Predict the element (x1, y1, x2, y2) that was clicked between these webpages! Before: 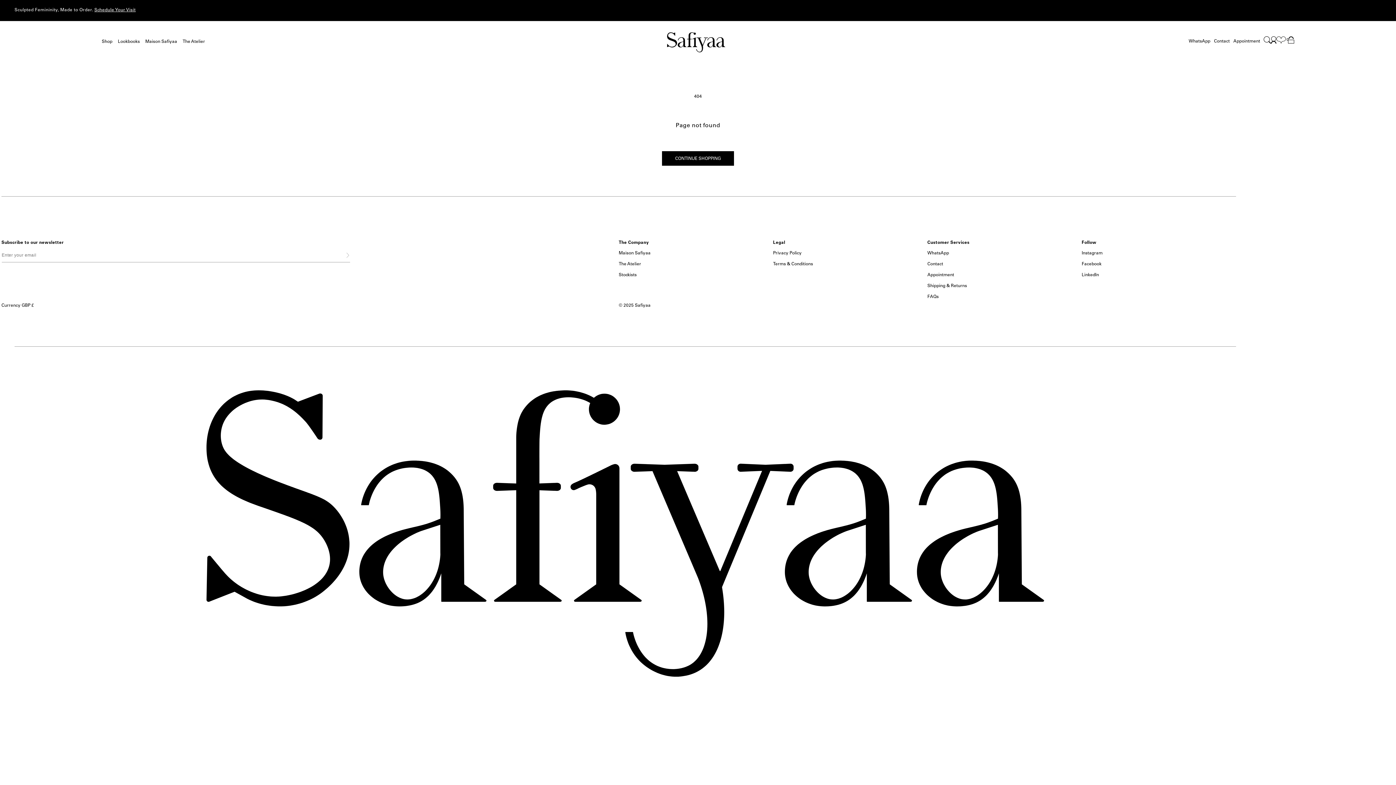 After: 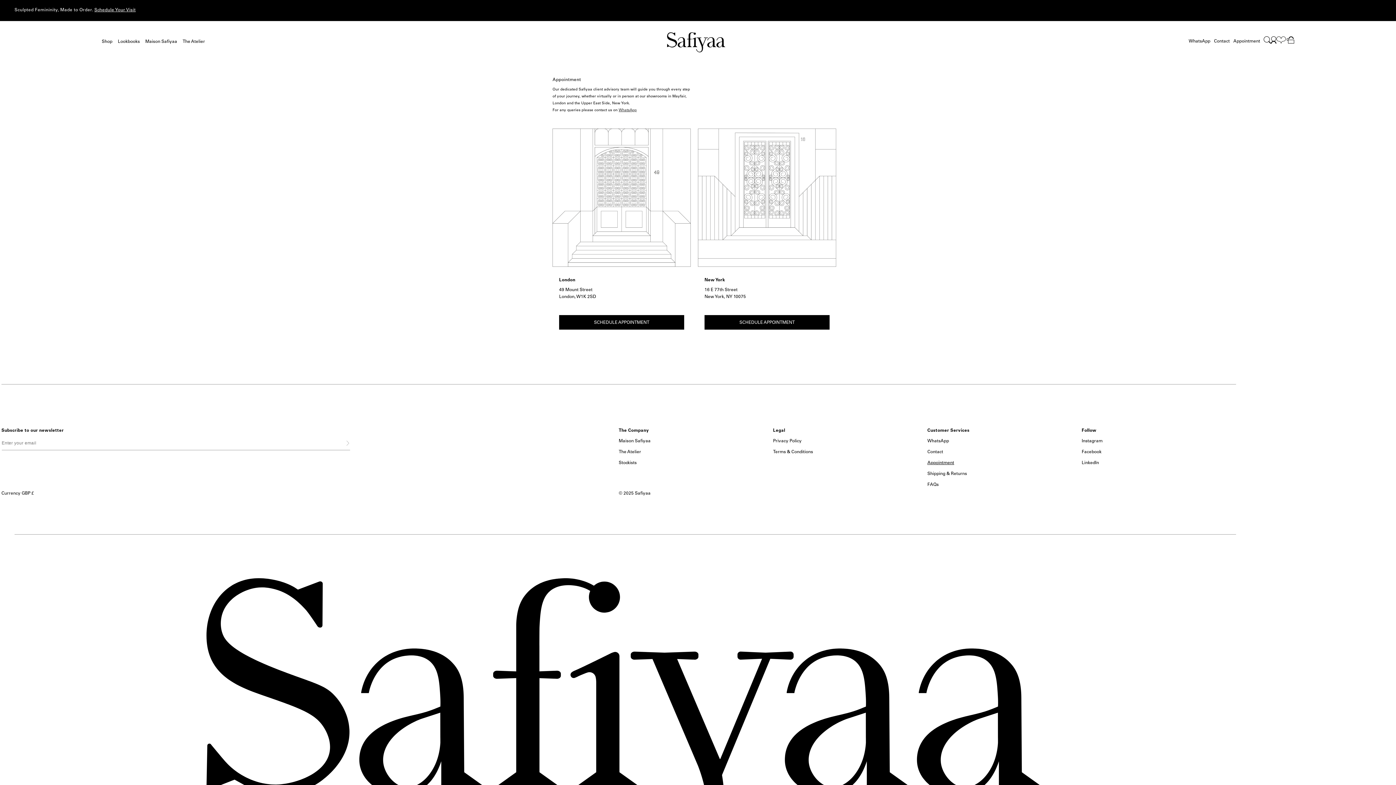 Action: label: Appointment bbox: (927, 269, 954, 280)